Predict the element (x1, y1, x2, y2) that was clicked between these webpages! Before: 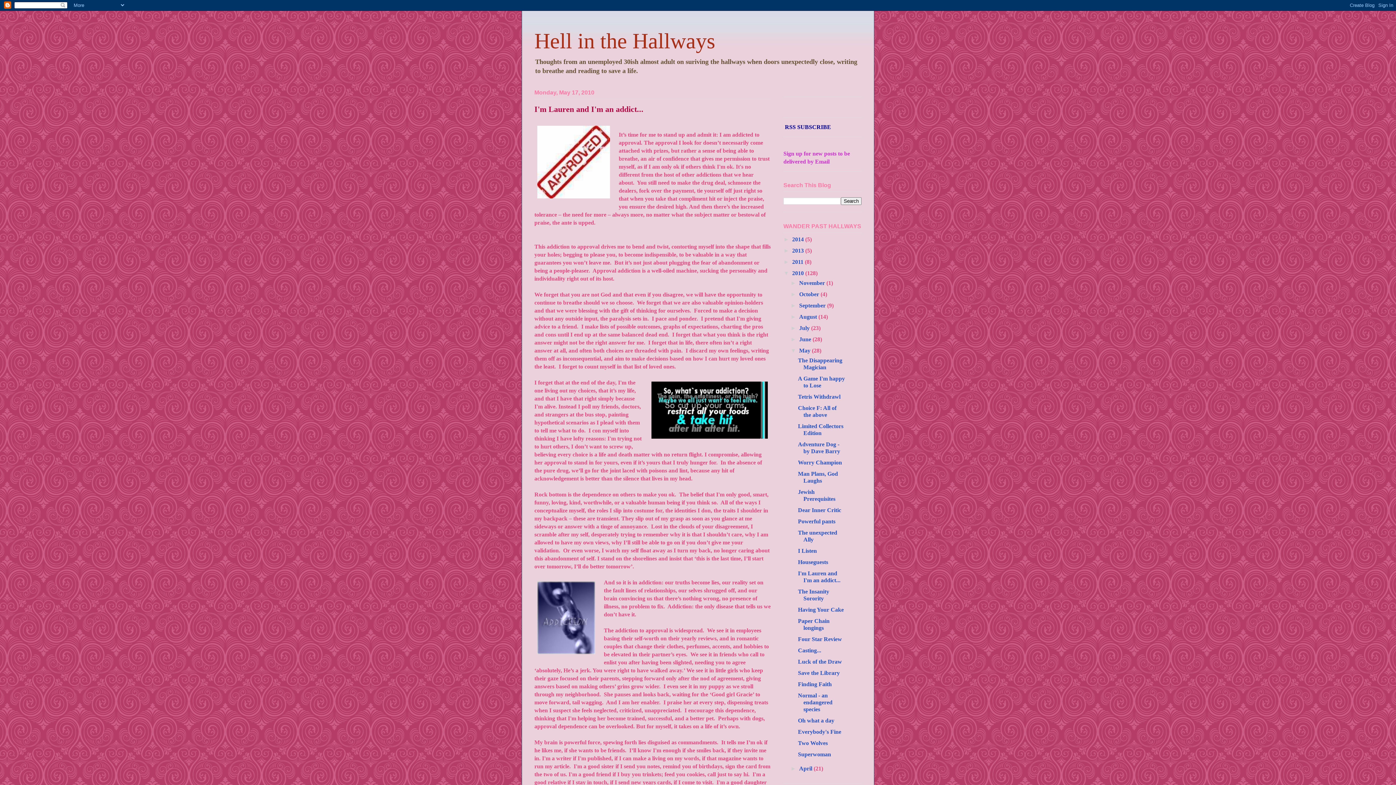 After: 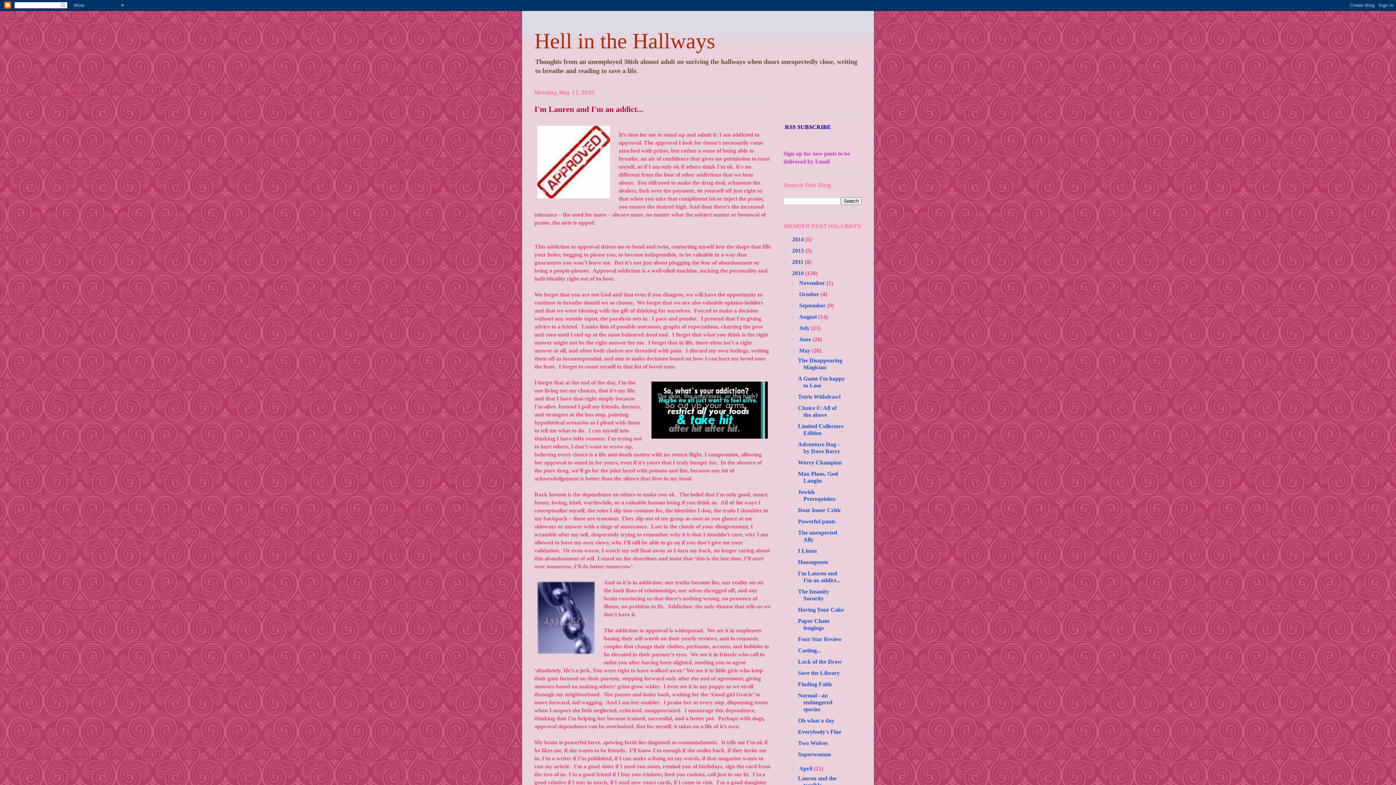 Action: label: ►   bbox: (790, 765, 799, 771)